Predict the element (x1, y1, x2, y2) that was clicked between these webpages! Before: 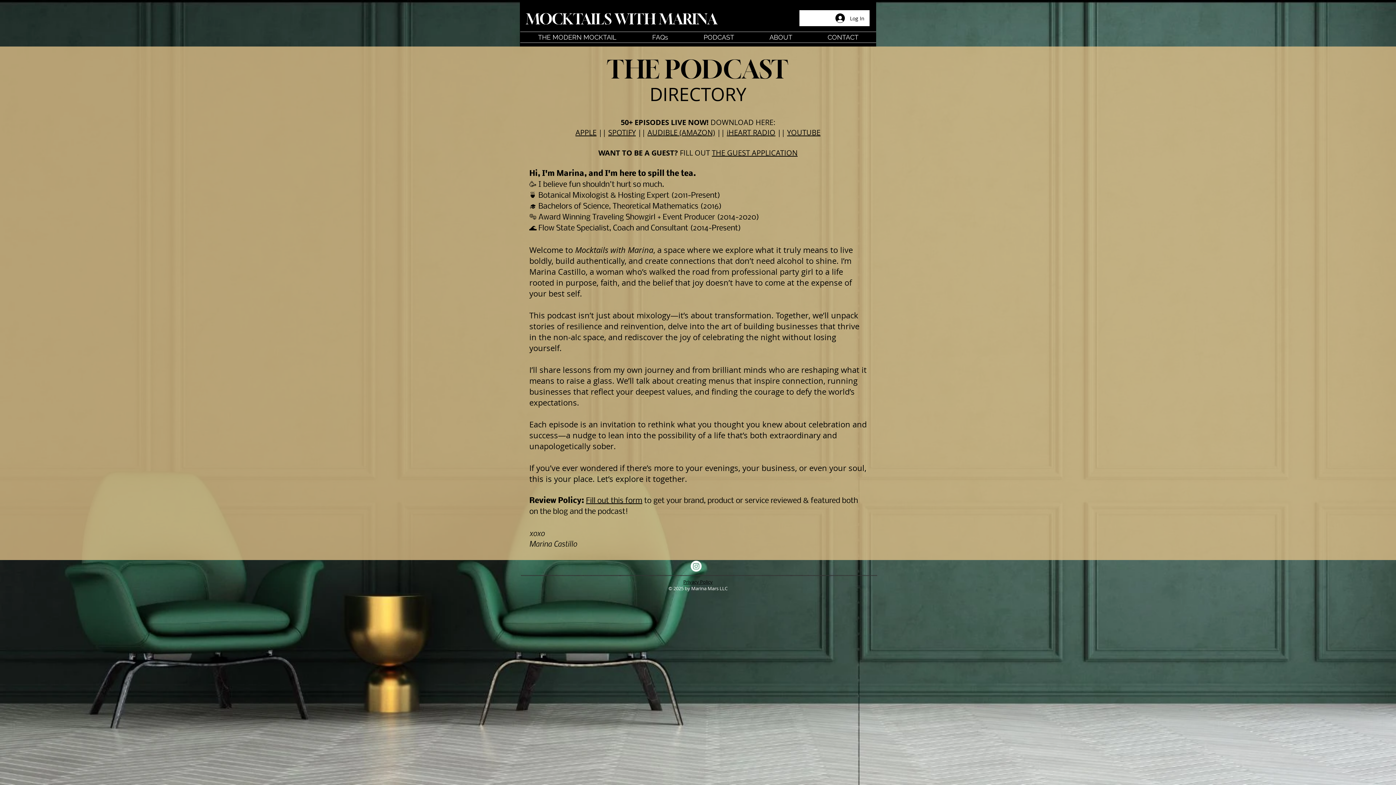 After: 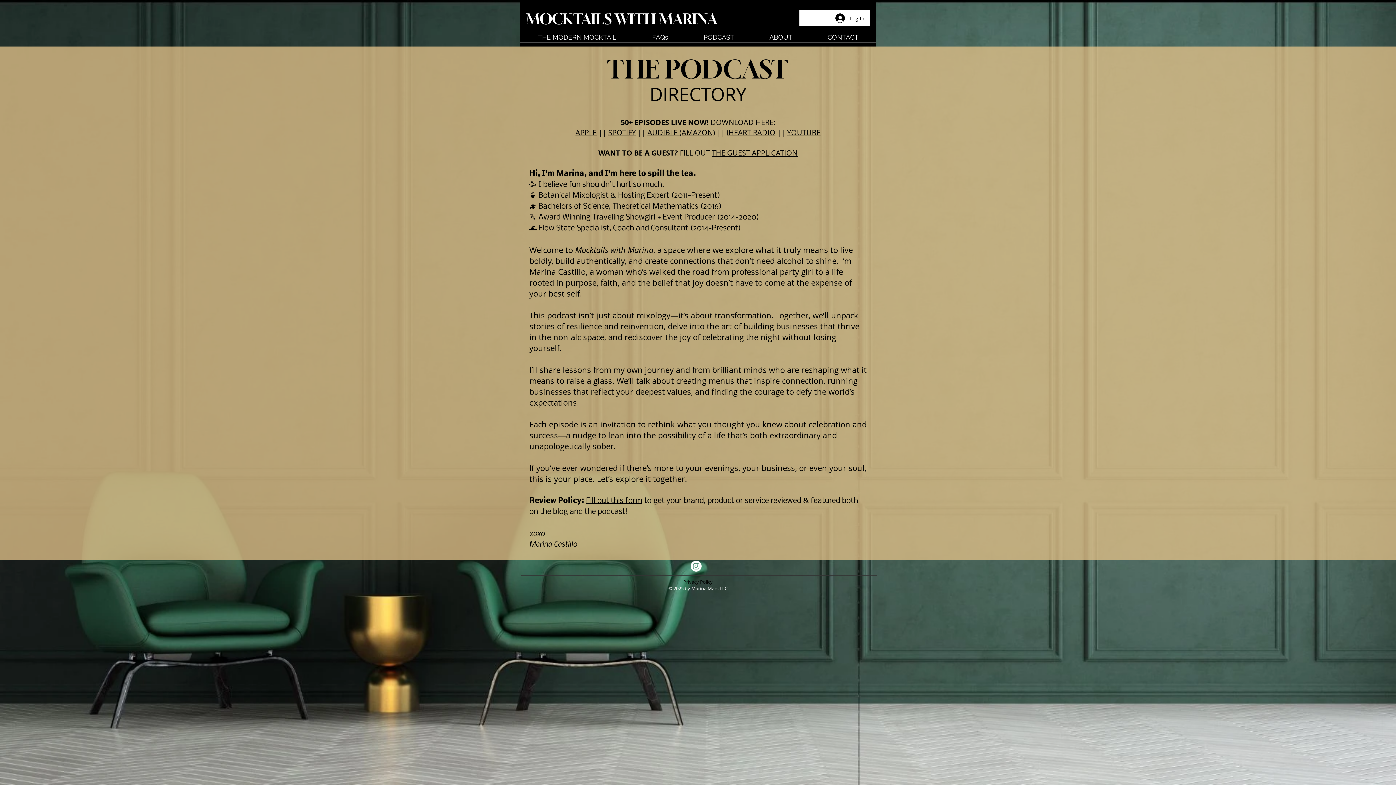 Action: label: SPOTIFY bbox: (608, 127, 636, 137)